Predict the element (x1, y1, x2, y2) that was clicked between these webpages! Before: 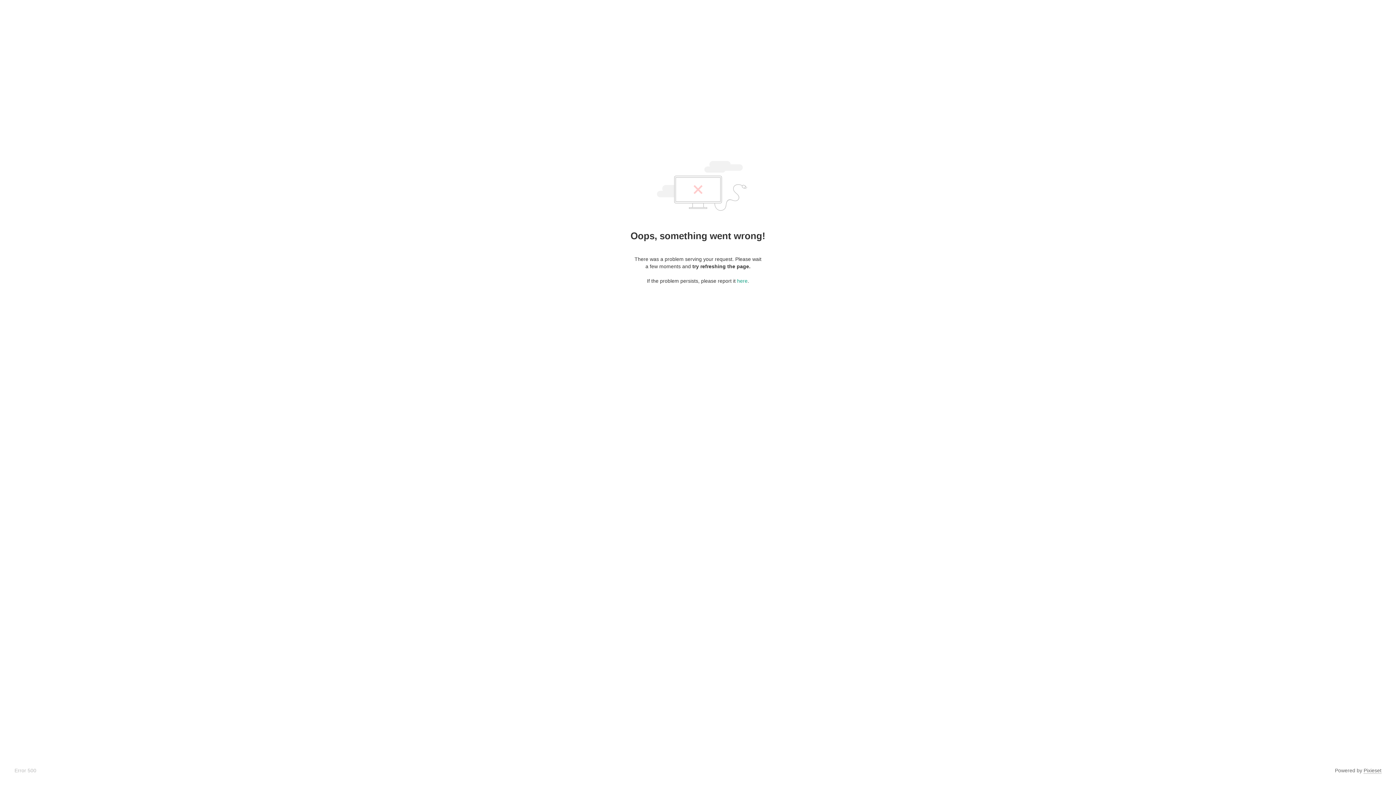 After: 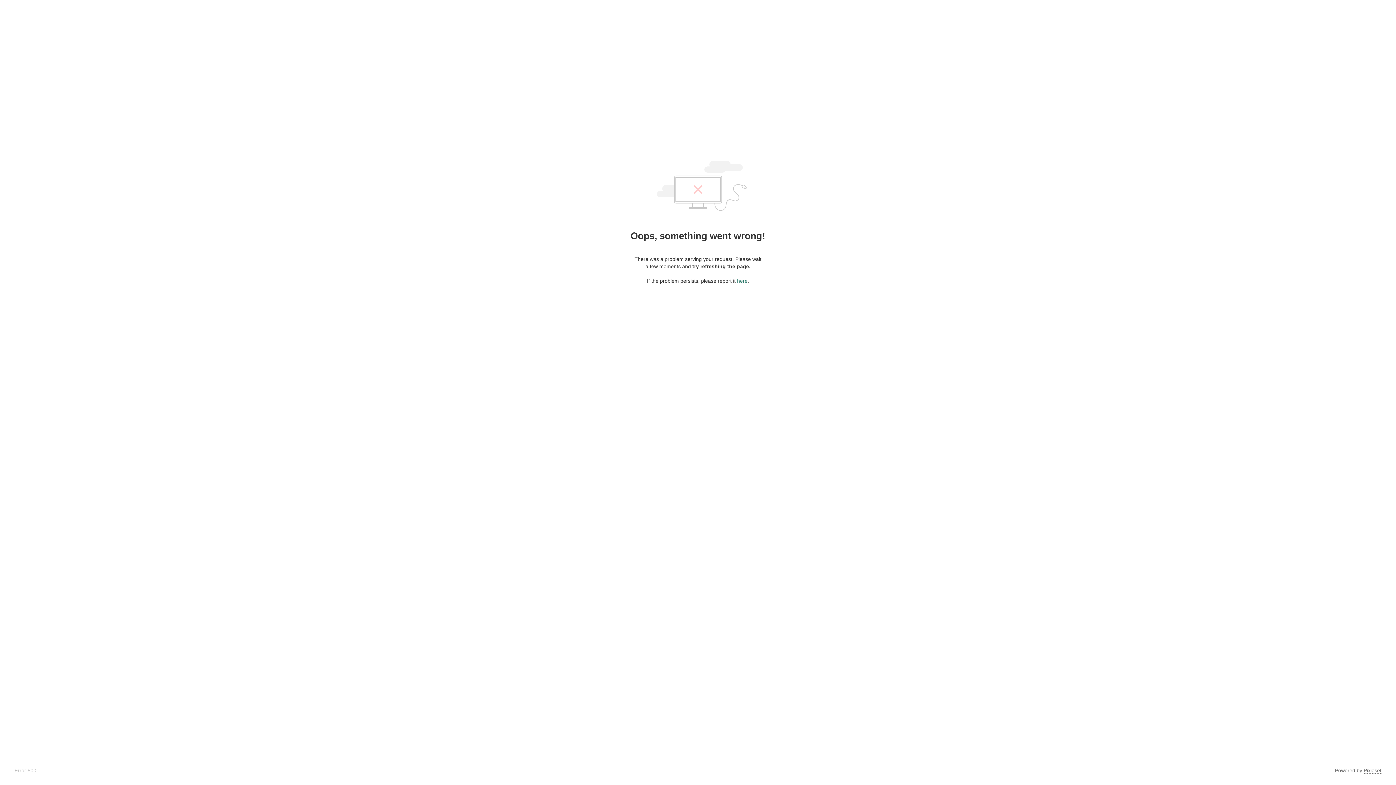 Action: label: here bbox: (737, 278, 747, 284)